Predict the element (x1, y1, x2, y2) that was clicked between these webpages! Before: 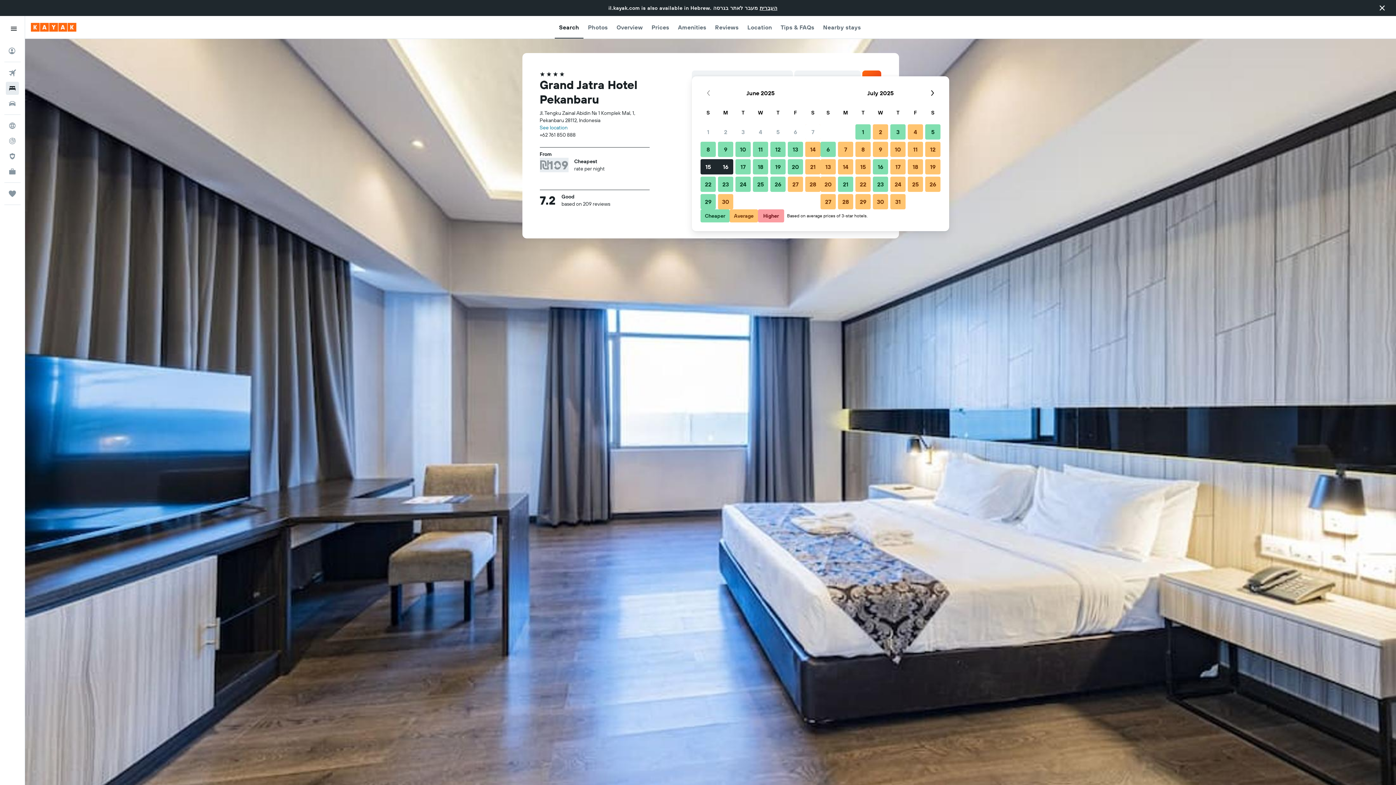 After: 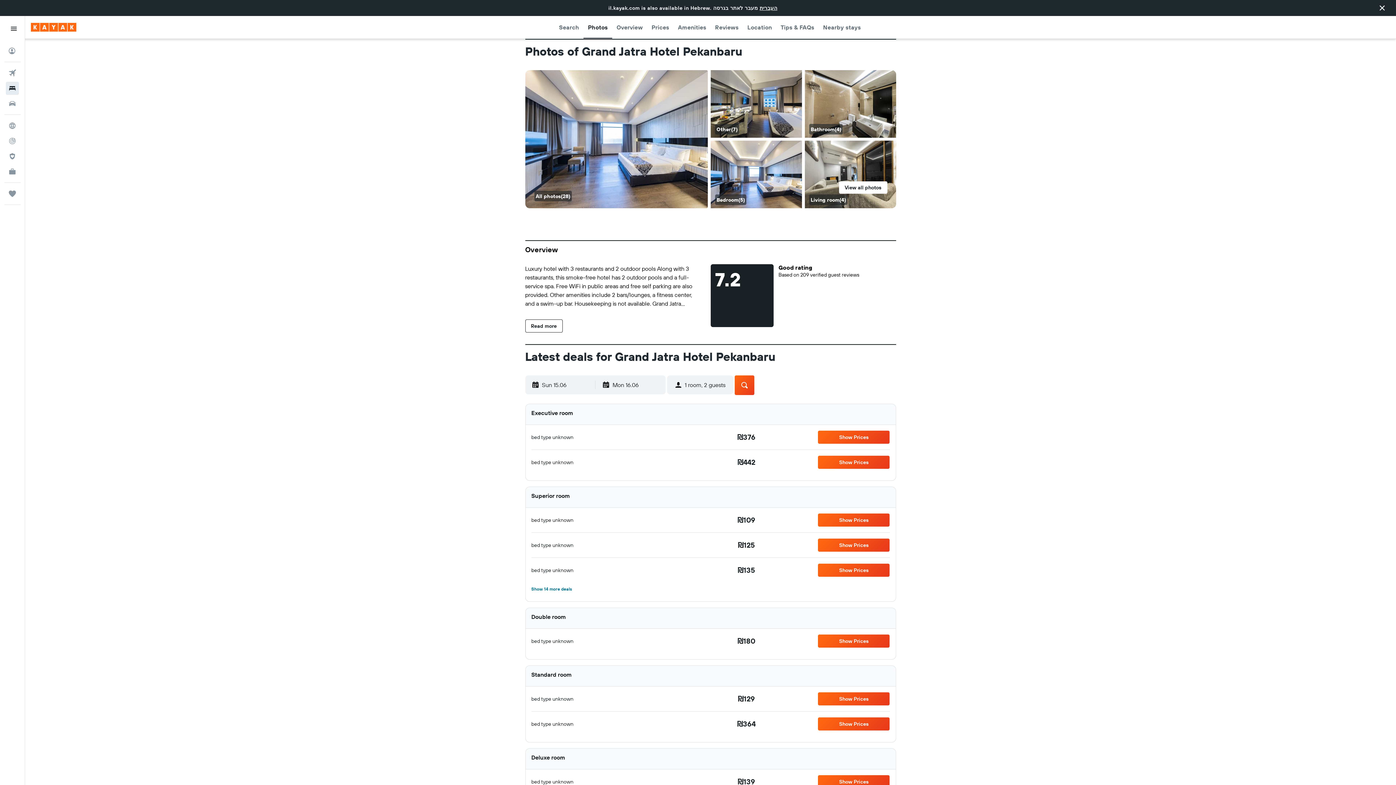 Action: label: Photos bbox: (588, 0, 607, 22)